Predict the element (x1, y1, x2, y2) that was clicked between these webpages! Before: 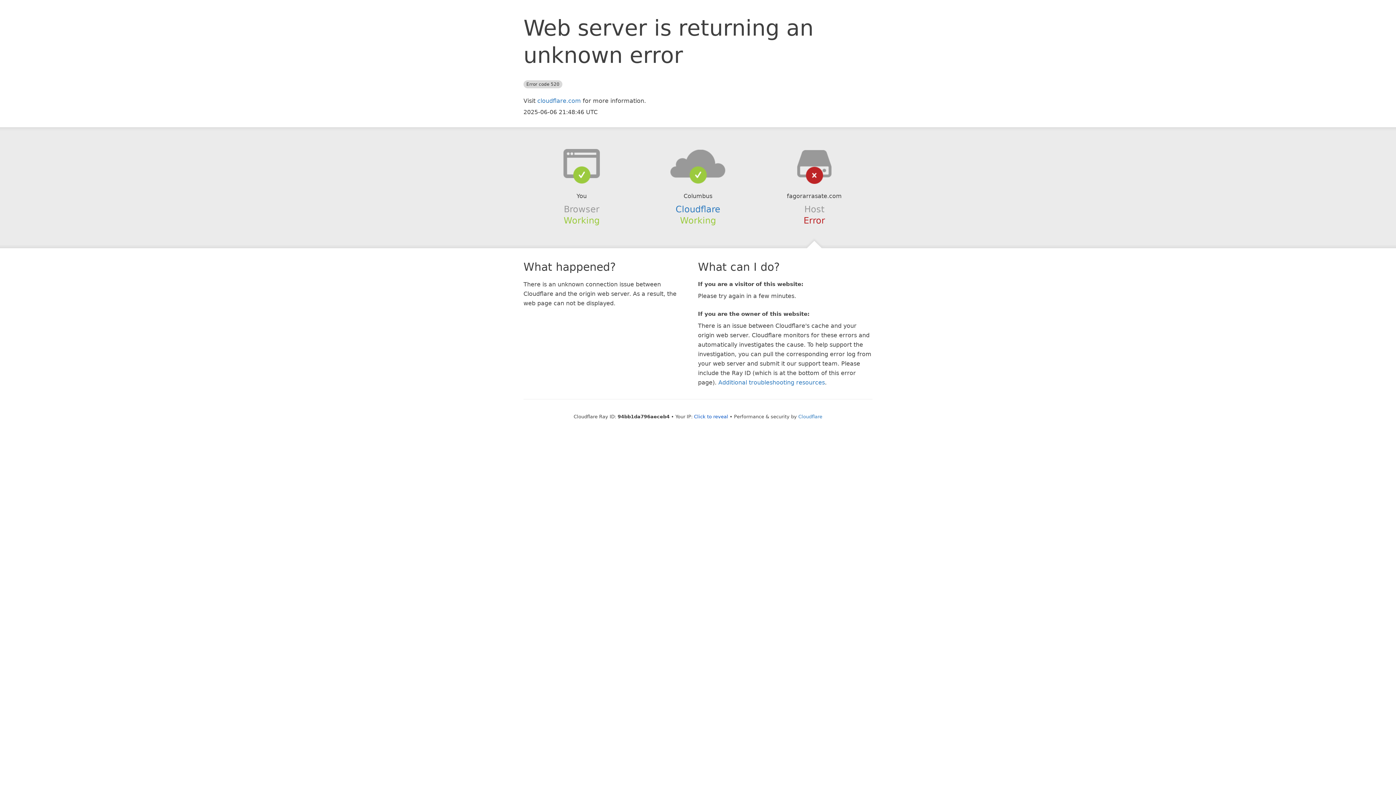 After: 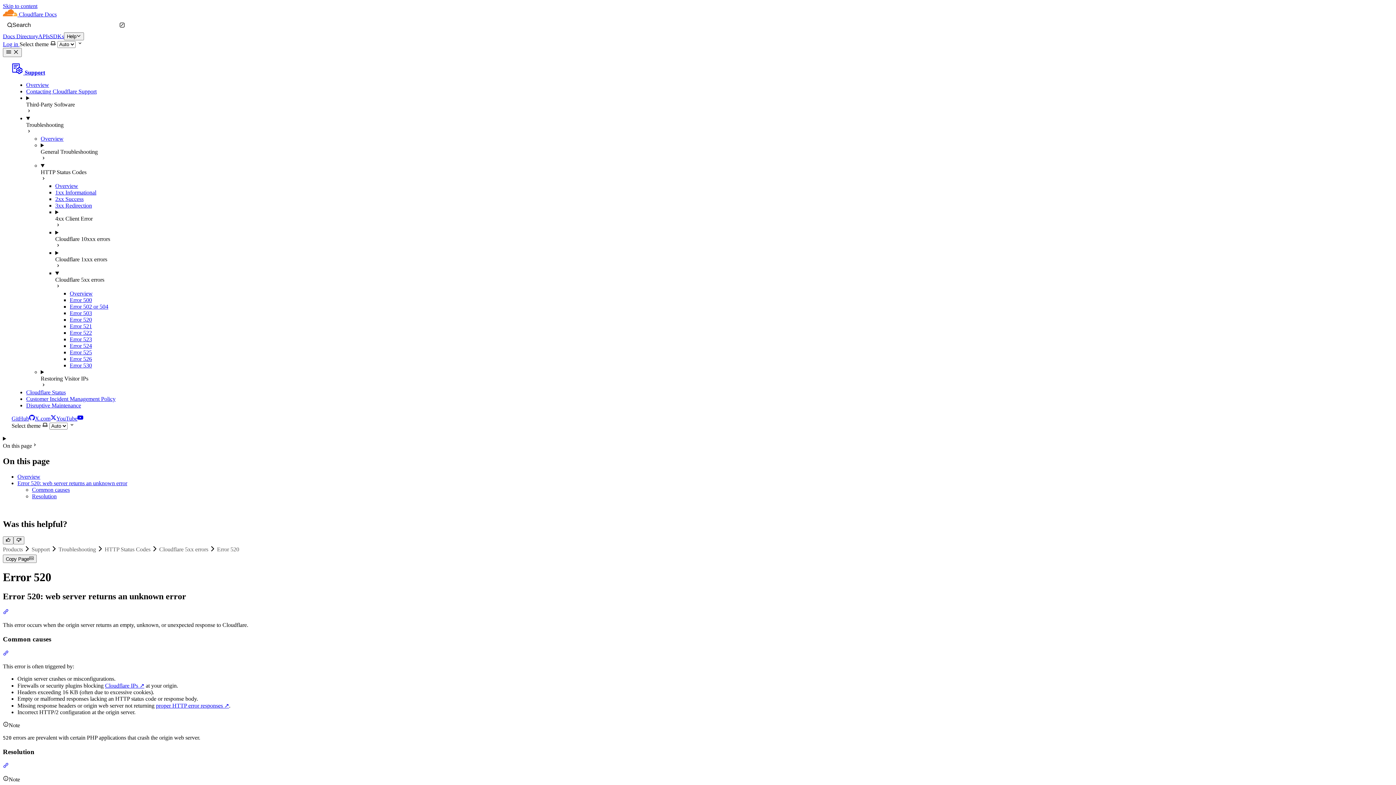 Action: bbox: (718, 379, 825, 386) label: Additional troubleshooting resources